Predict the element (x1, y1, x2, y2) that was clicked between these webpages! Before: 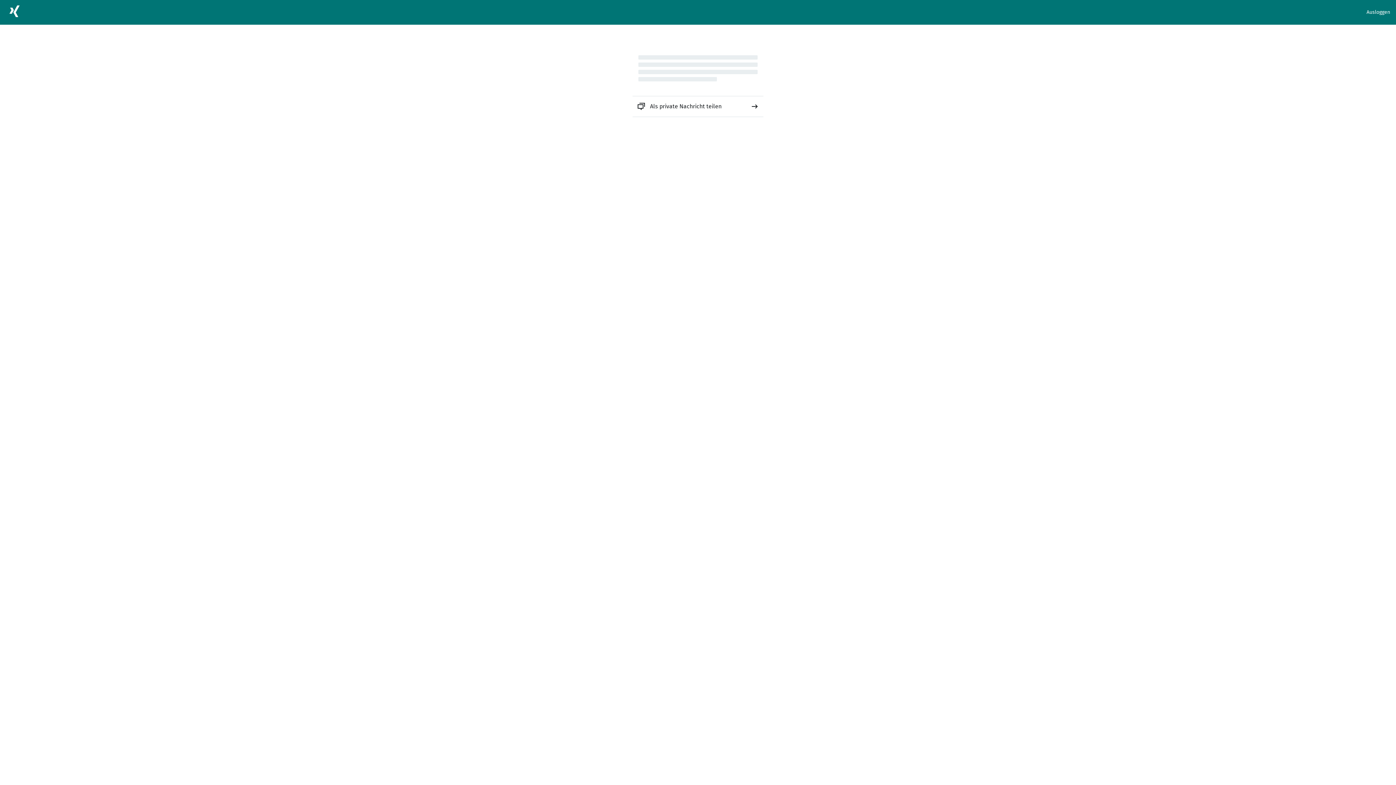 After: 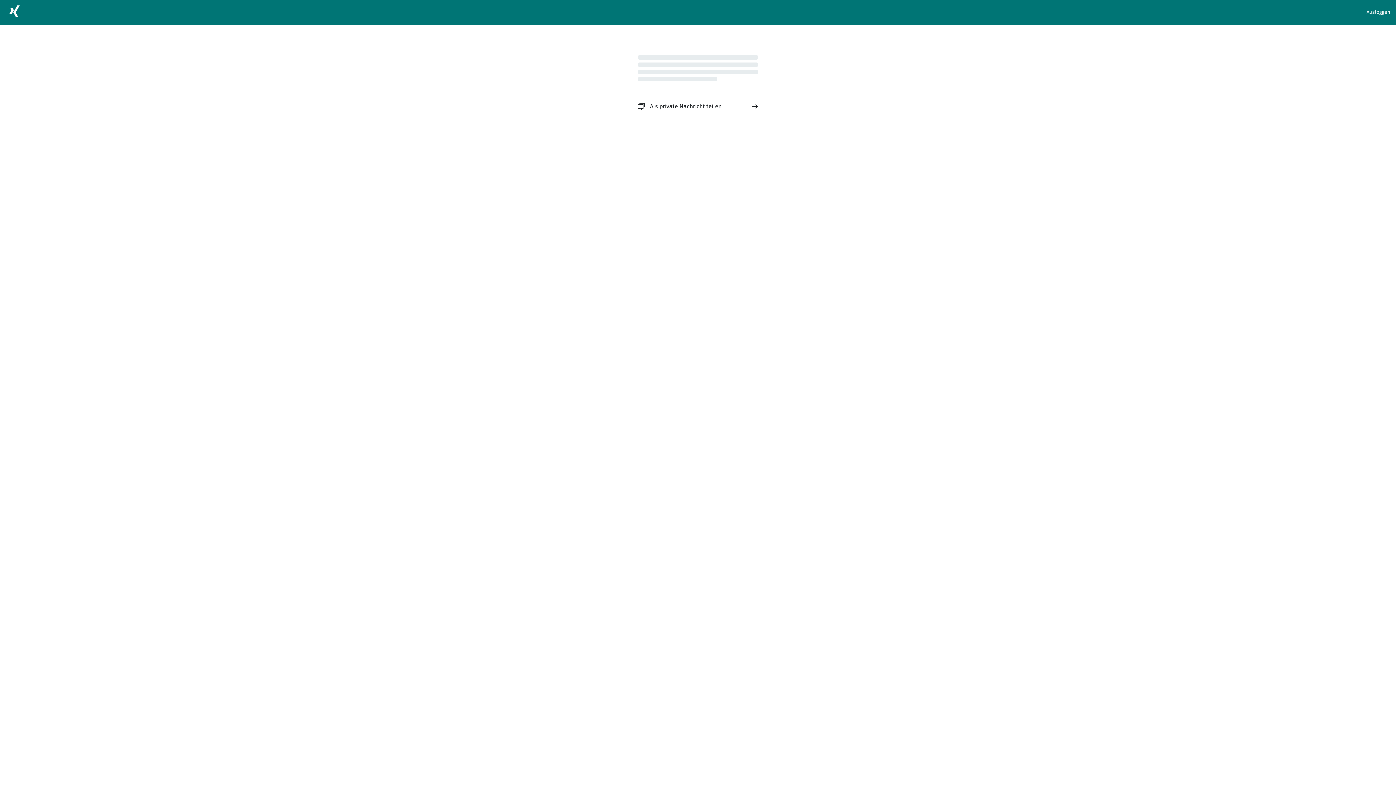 Action: bbox: (632, 96, 763, 116) label: Als private Nachricht teilen